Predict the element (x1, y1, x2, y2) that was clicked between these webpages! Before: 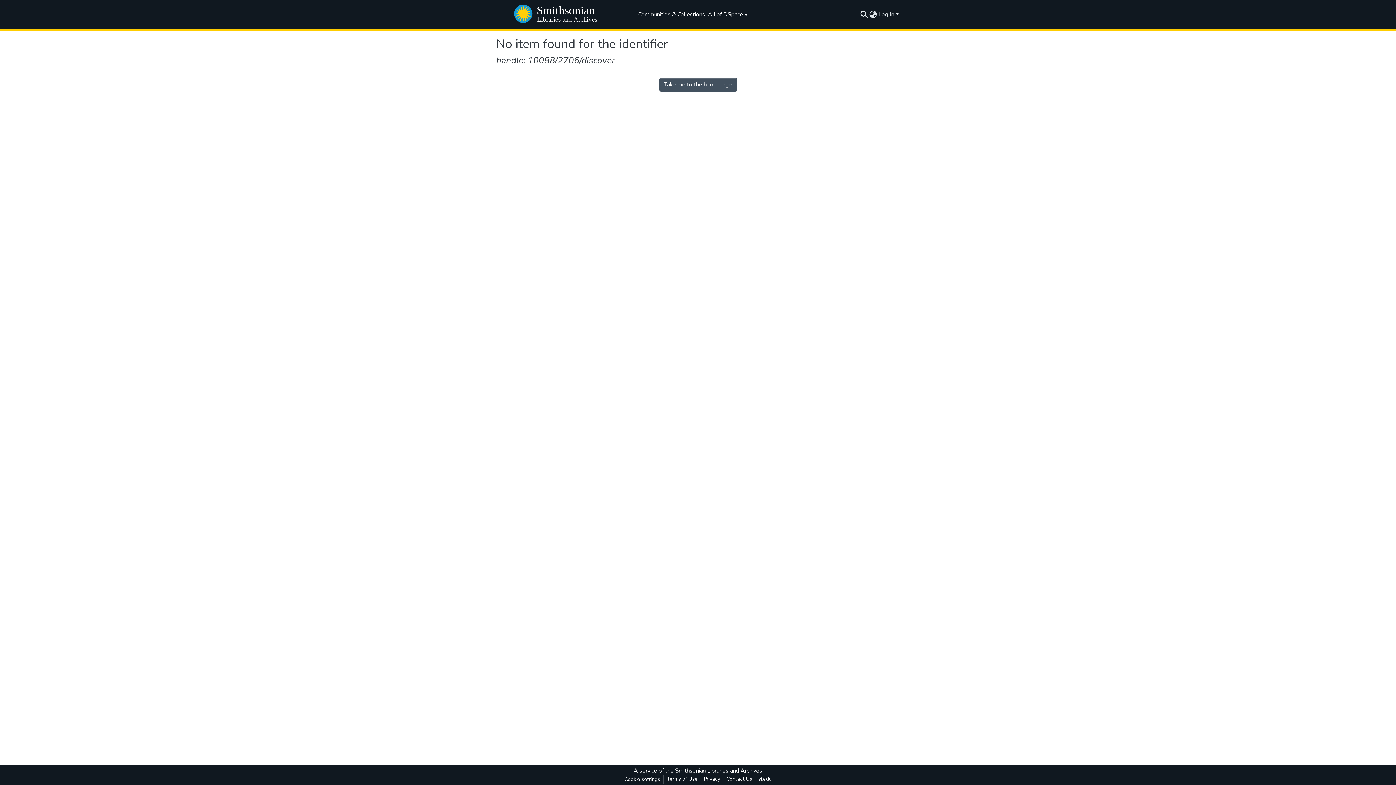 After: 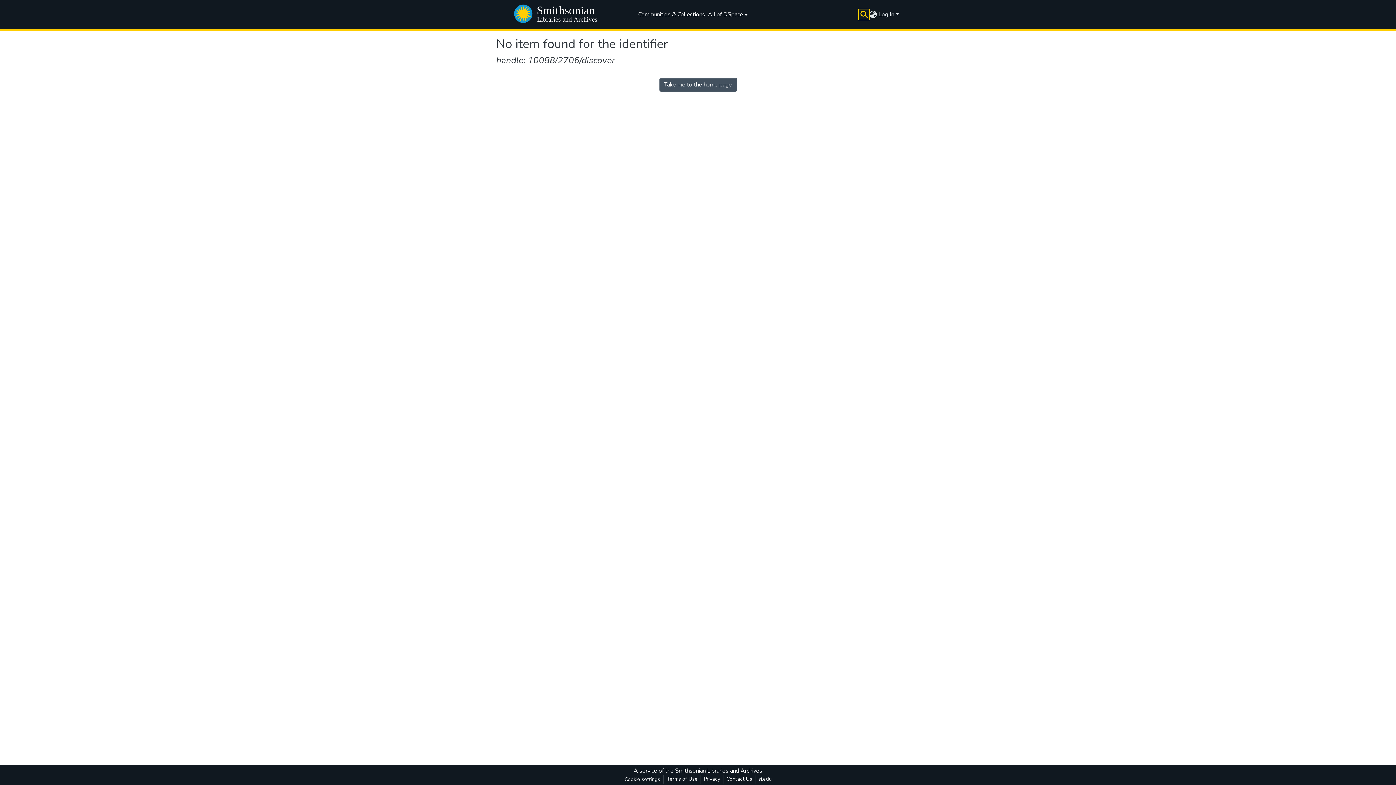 Action: bbox: (859, 10, 868, 18) label: Submit search